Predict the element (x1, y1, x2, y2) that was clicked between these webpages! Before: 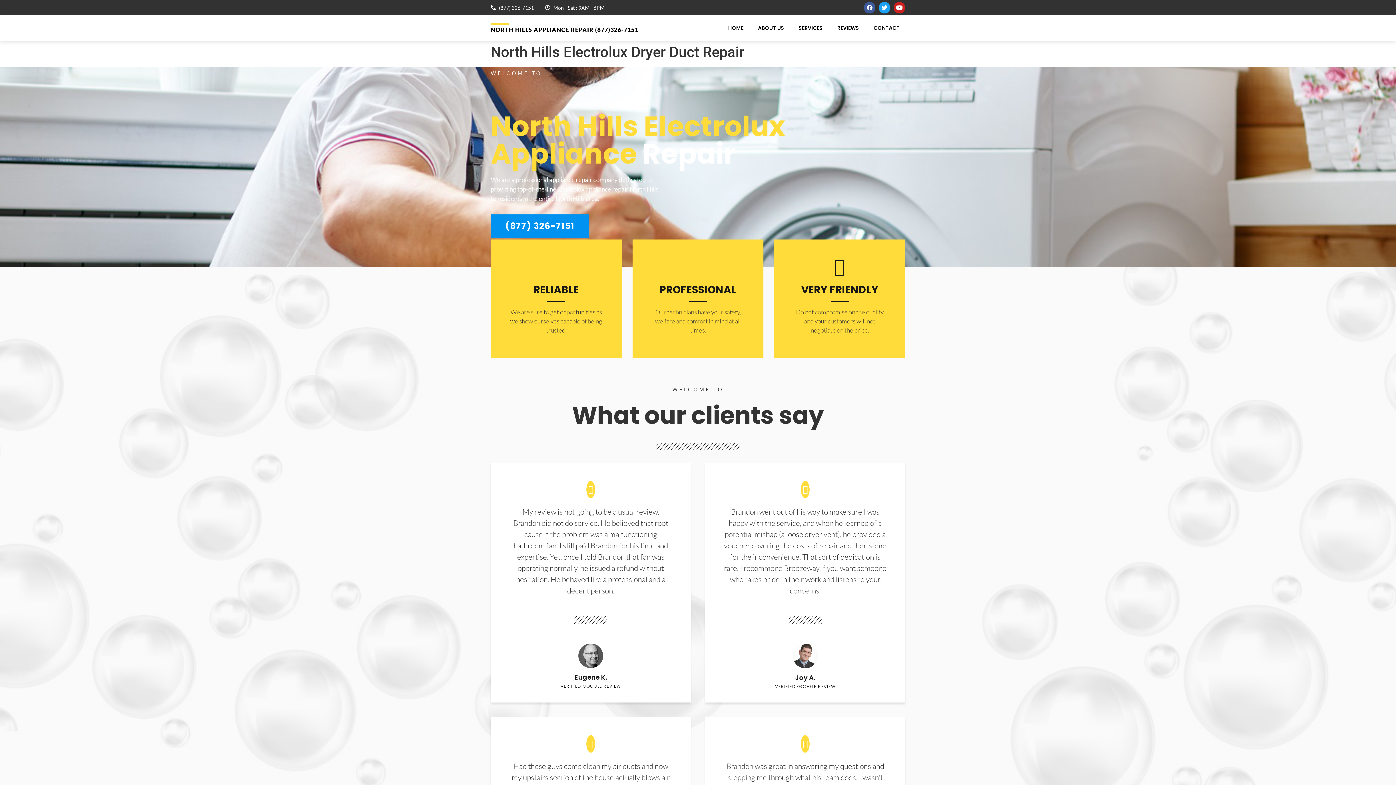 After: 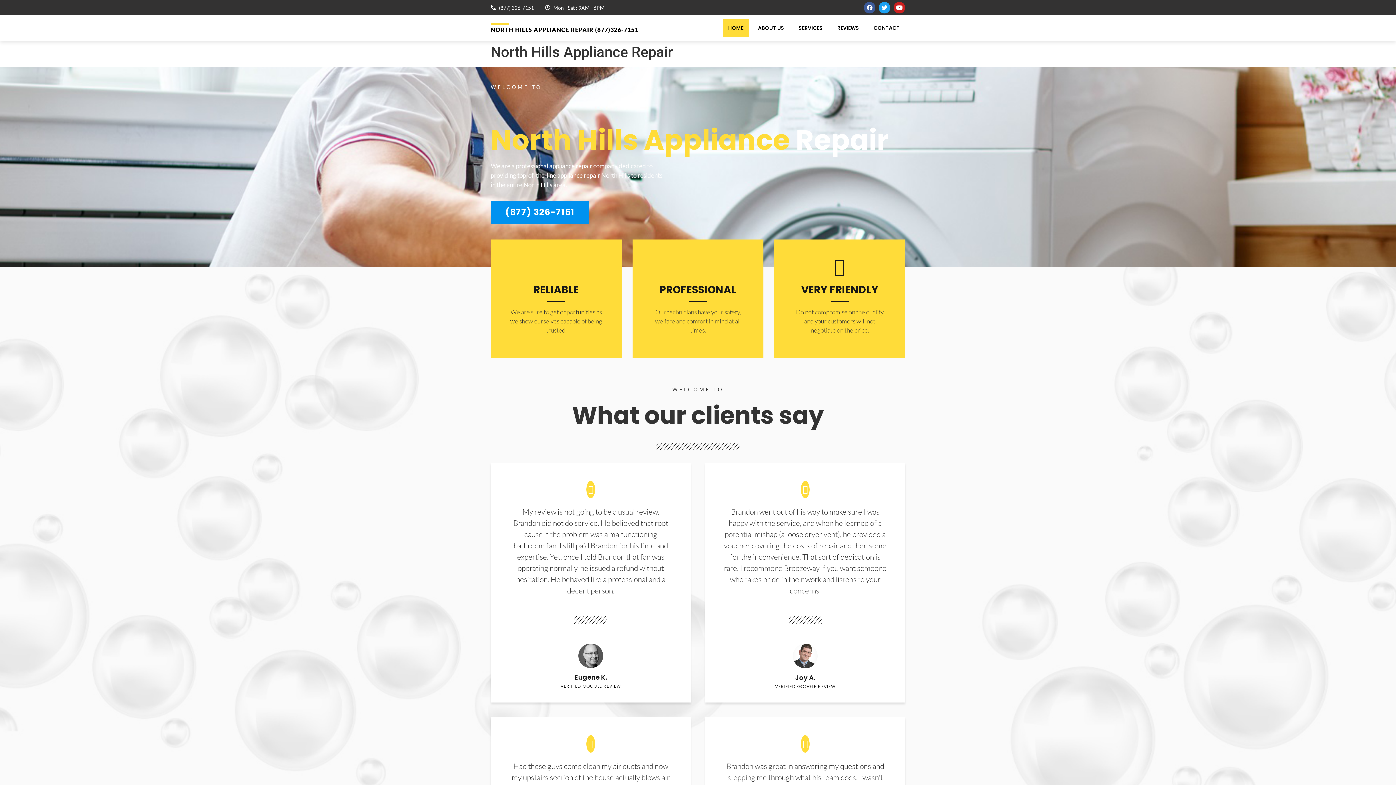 Action: label: HOME bbox: (722, 18, 749, 37)